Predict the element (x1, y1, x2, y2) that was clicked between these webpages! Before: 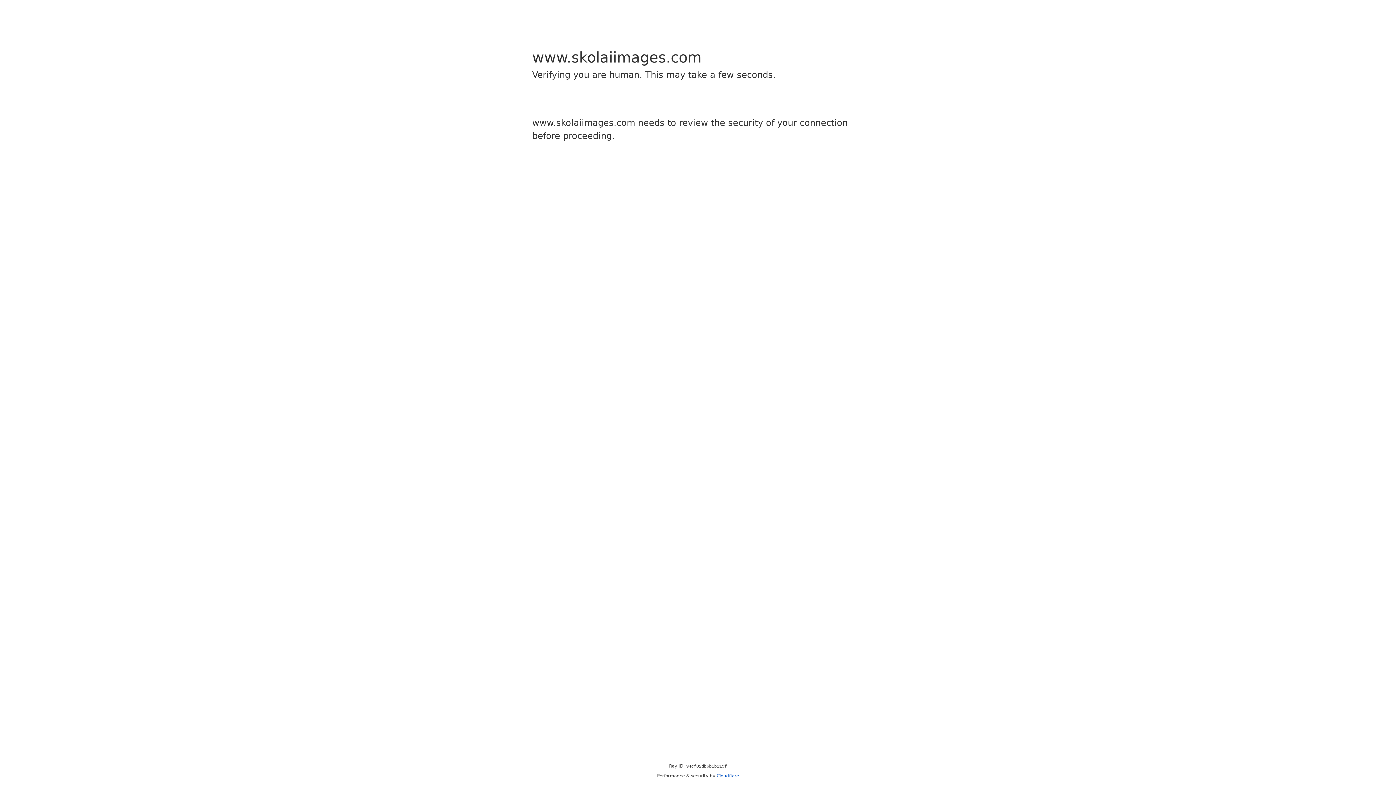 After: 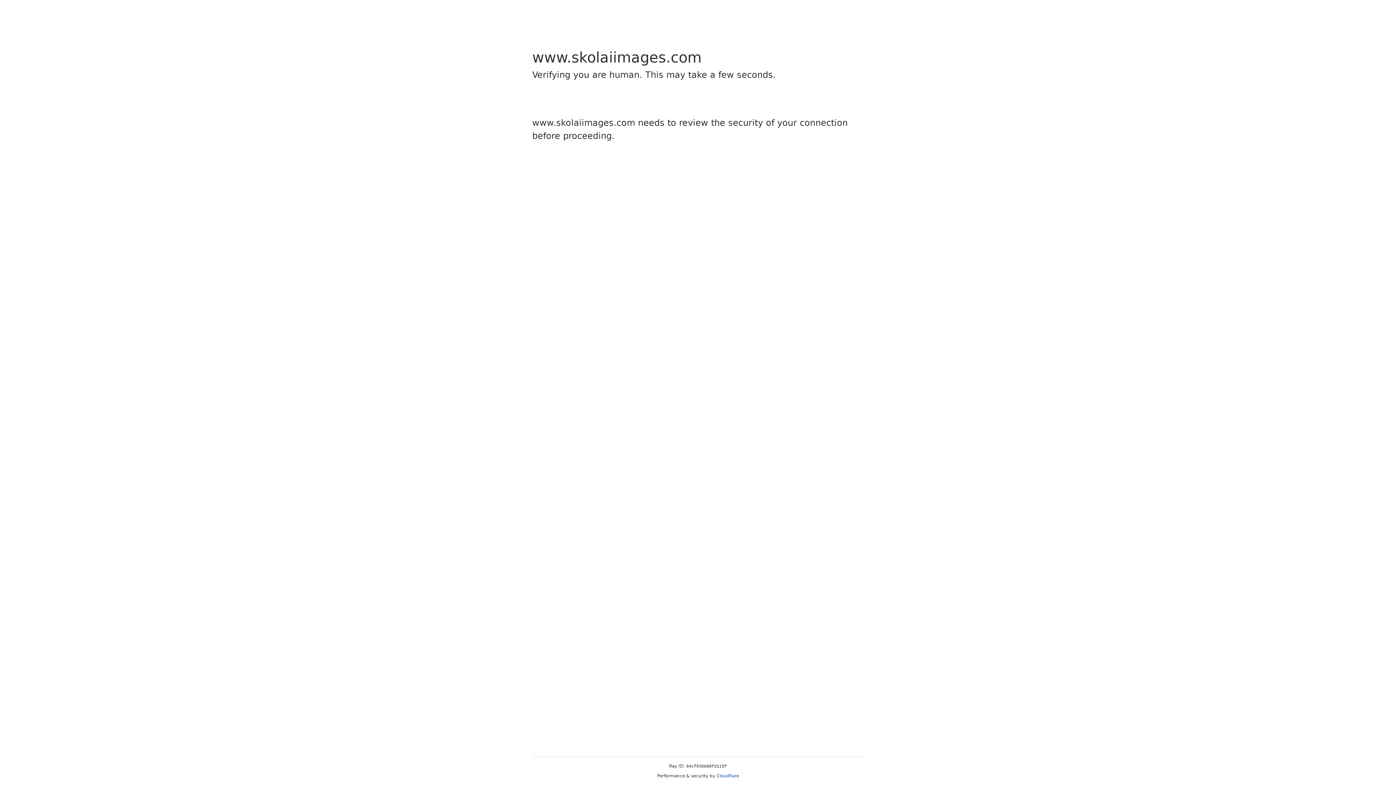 Action: label: Cloudflare bbox: (716, 773, 739, 778)